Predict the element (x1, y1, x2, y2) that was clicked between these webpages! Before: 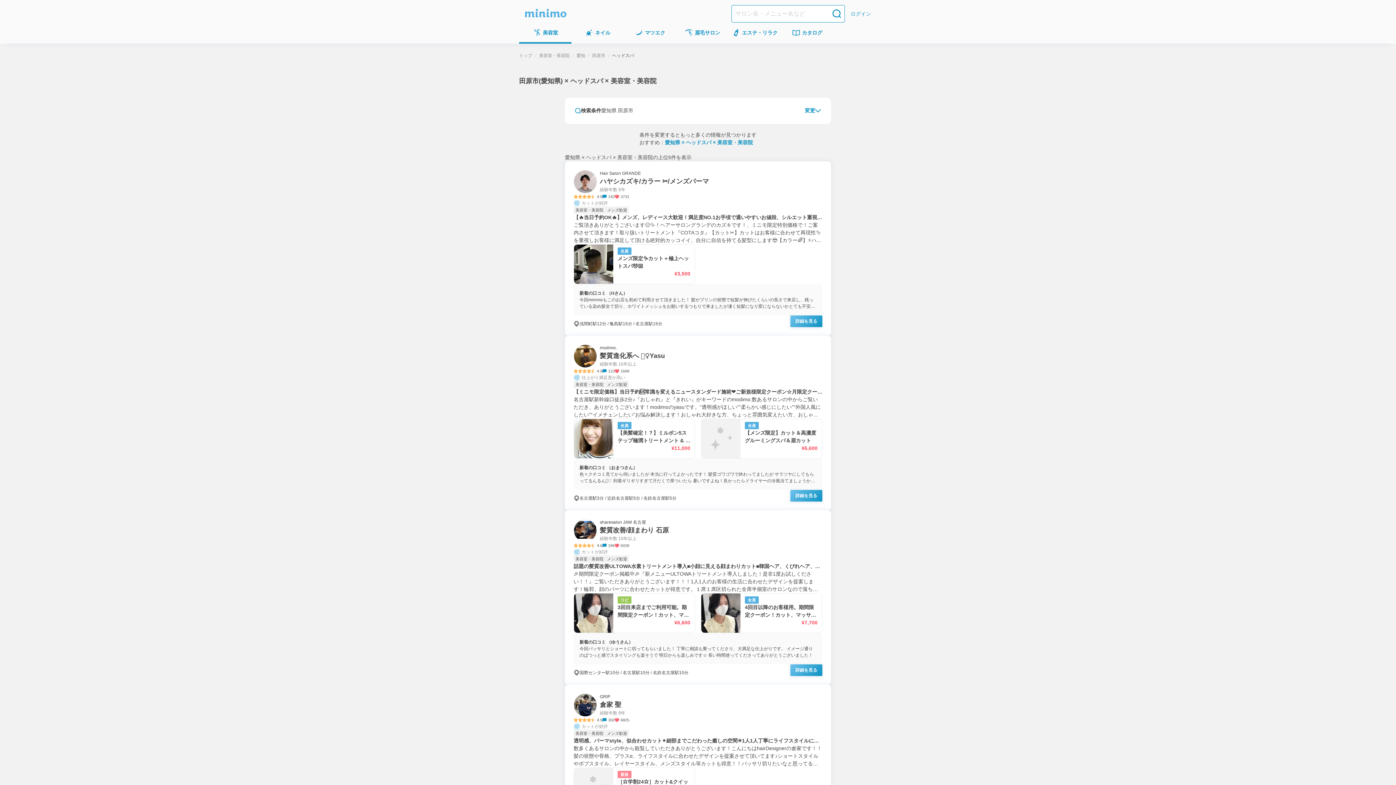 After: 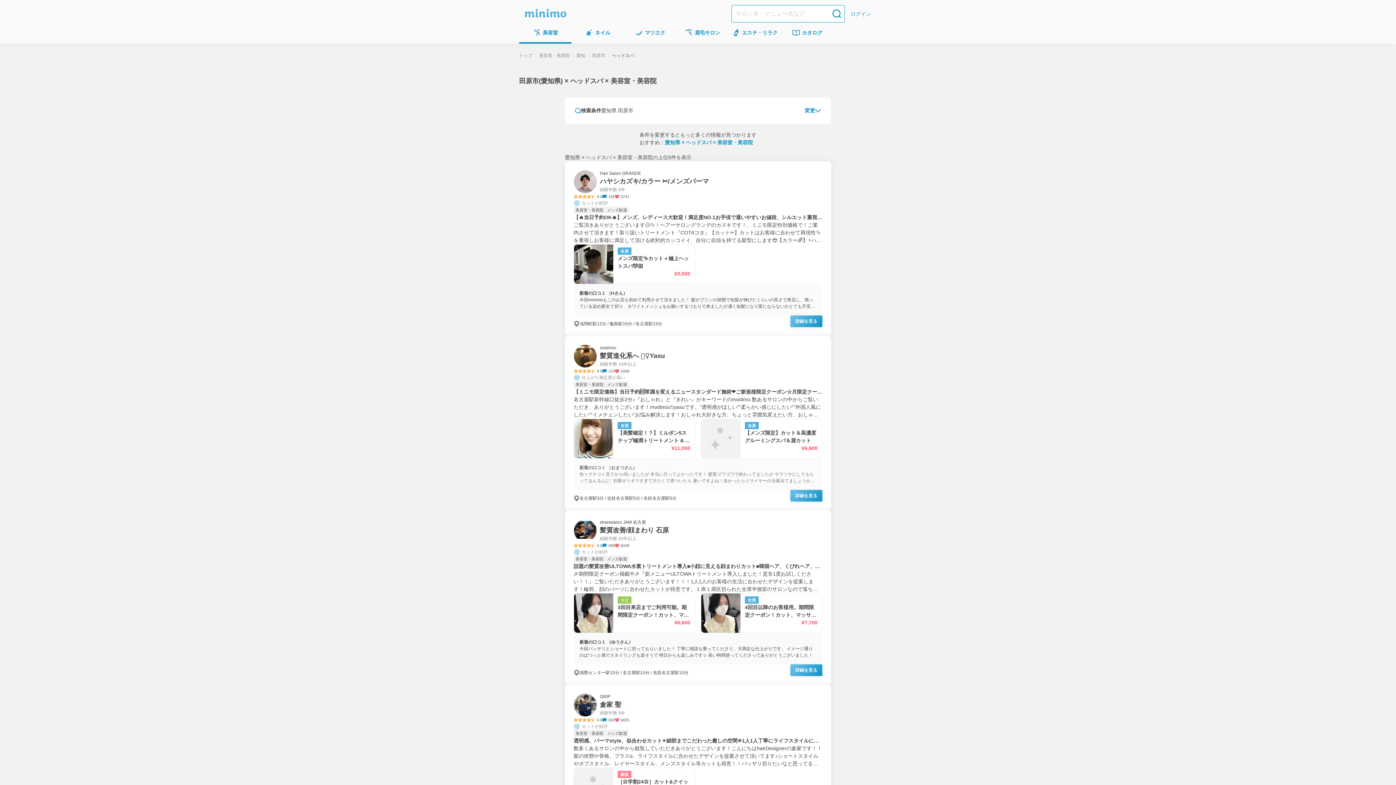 Action: label: 新着の口コミ （おまつさん）

色々クチコミ見てから伺いましたが 本当に行ってよかったです！ 髪質ゴワゴワで終わってましたが サラツヤにしてもらってるんるん🥹♡ 到着ギリギリすぎて汗だくで席ついたら 暑いですよね！良かったらドライヤーの冷風当てましょうか？って言っていただいてからもう既にファンになりました笑 最初から最後までしっかり担当していただいて 案内や施術もとても丁寧で人見知りの私とも たくさんお話してくれて本当に楽しい時間でした！ 今まで美容院は都度変えてて担当同じ人ってことはほぼなかったですが次からはまたお願いしたいなと思っています☺️ bbox: (573, 458, 822, 490)